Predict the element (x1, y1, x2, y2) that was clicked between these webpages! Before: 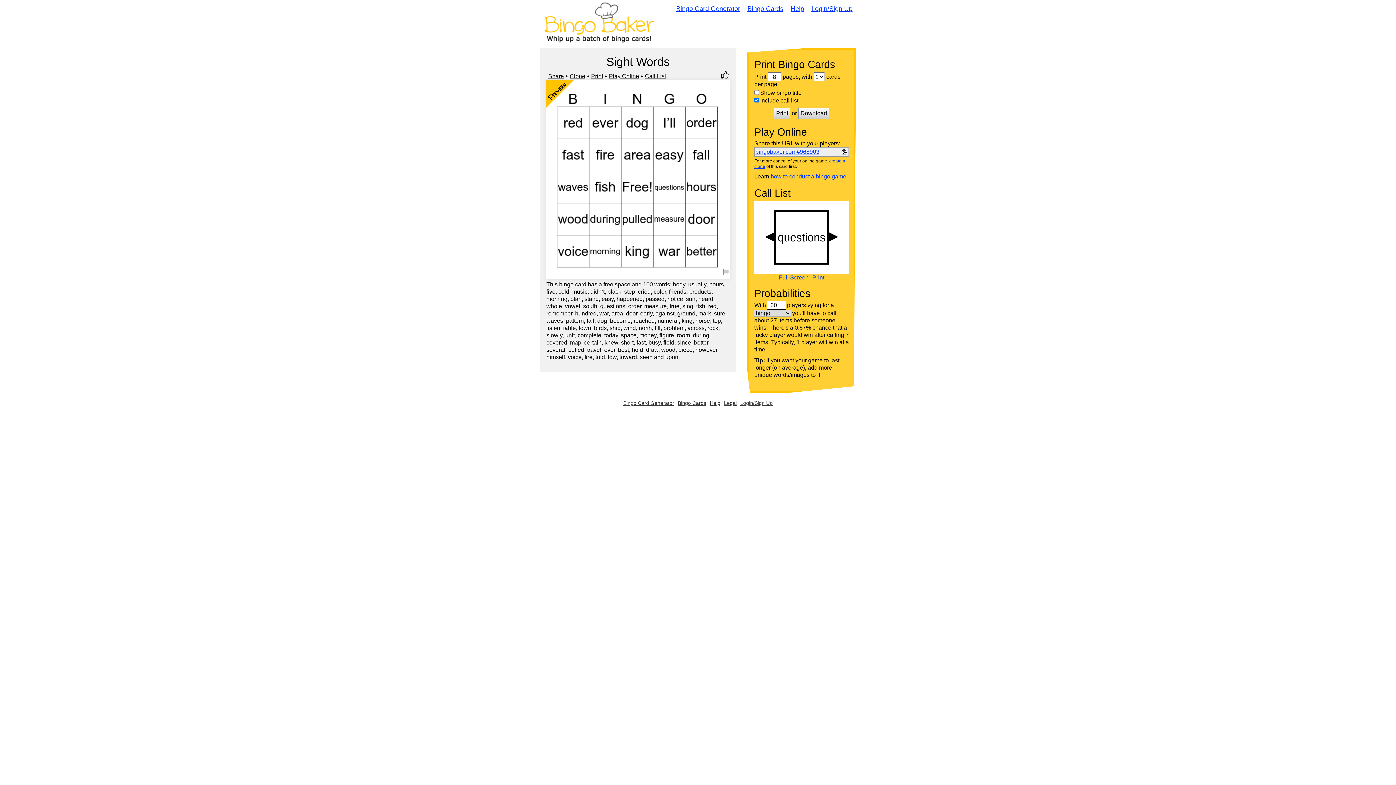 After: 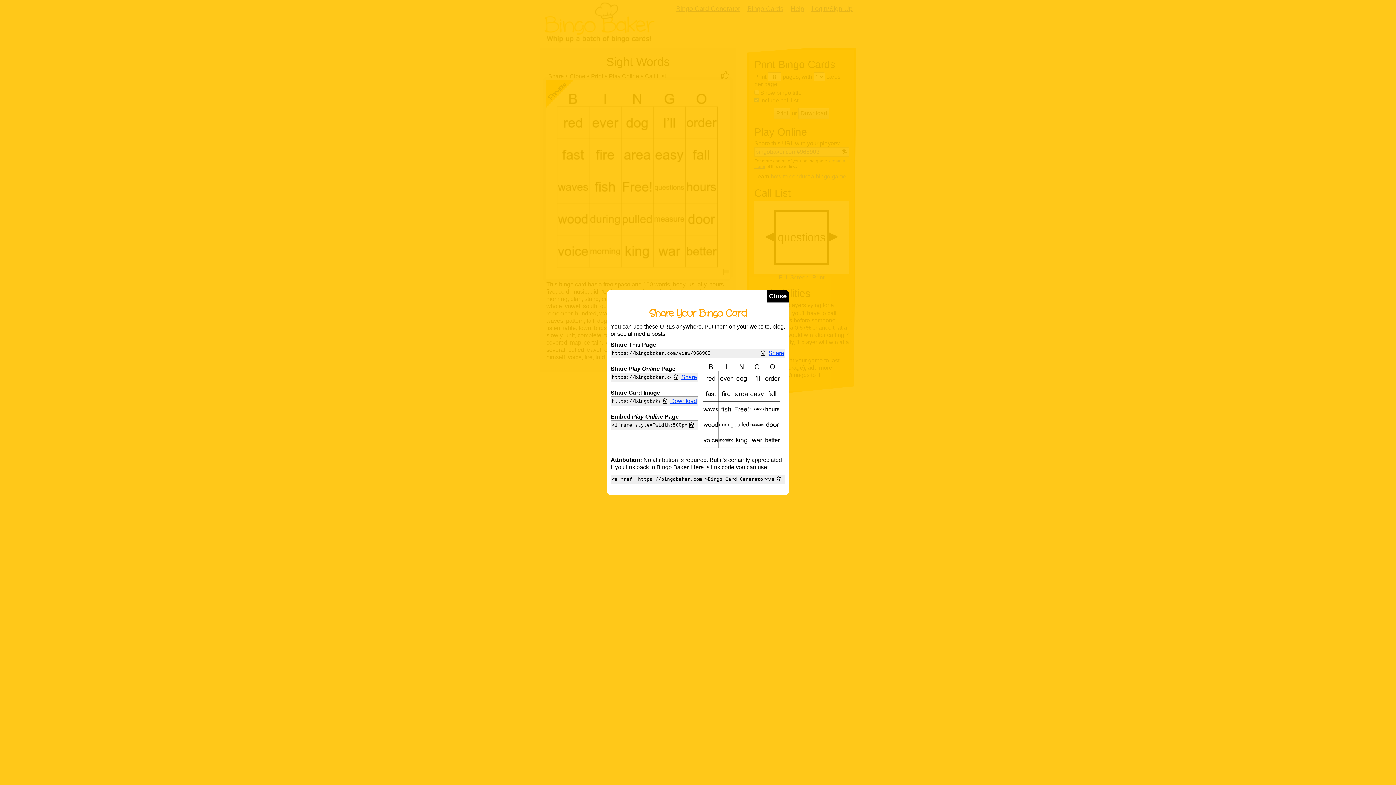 Action: bbox: (548, 73, 564, 79) label: Share